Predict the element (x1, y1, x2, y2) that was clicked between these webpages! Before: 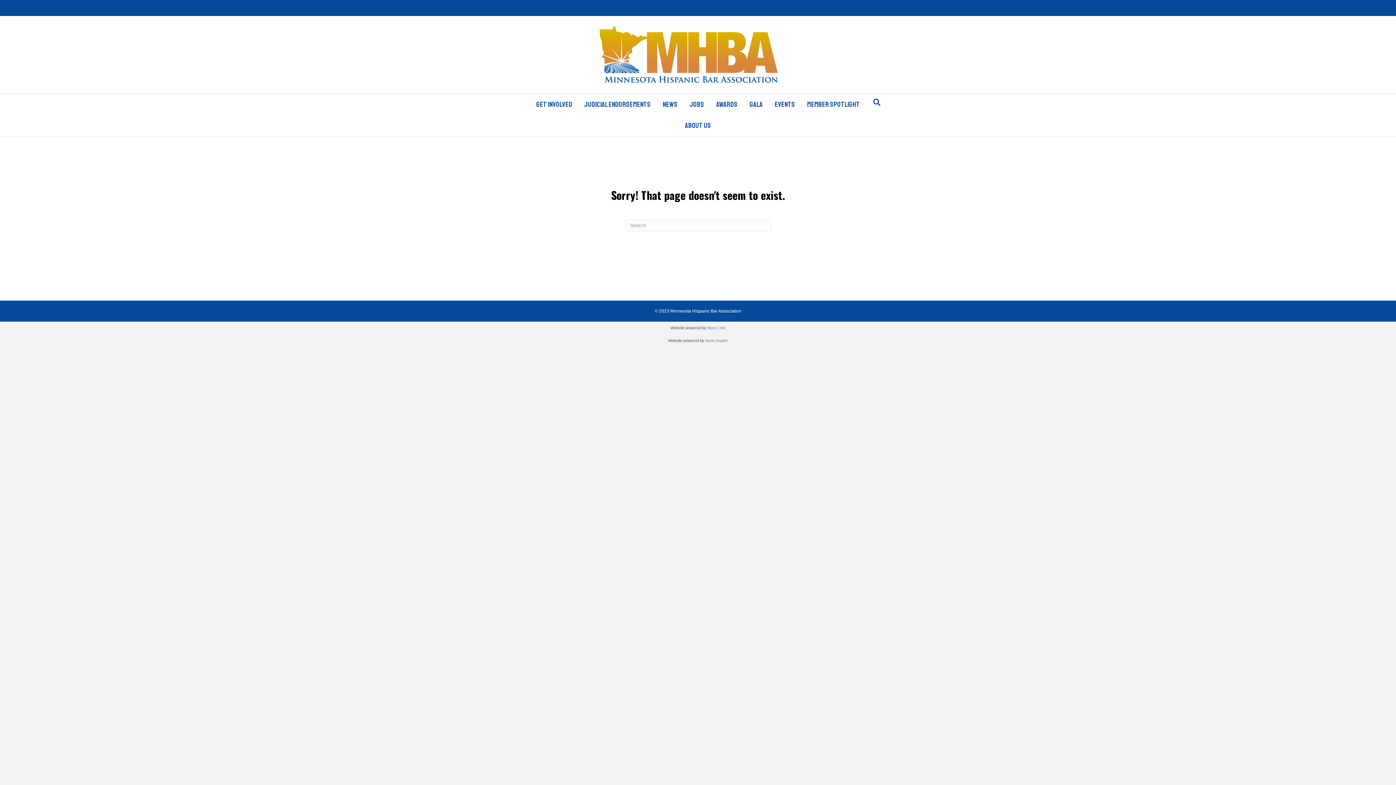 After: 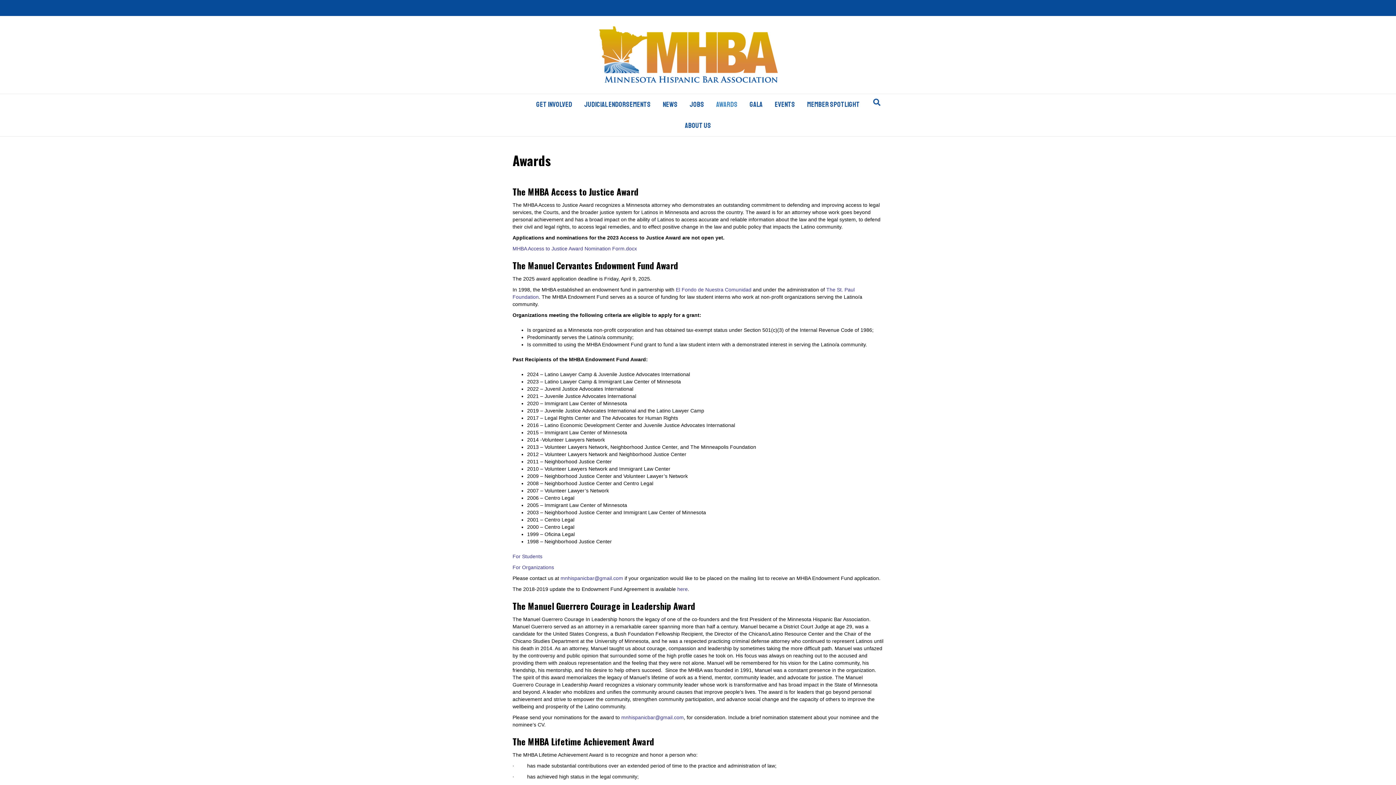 Action: label: Awards bbox: (710, 94, 743, 115)